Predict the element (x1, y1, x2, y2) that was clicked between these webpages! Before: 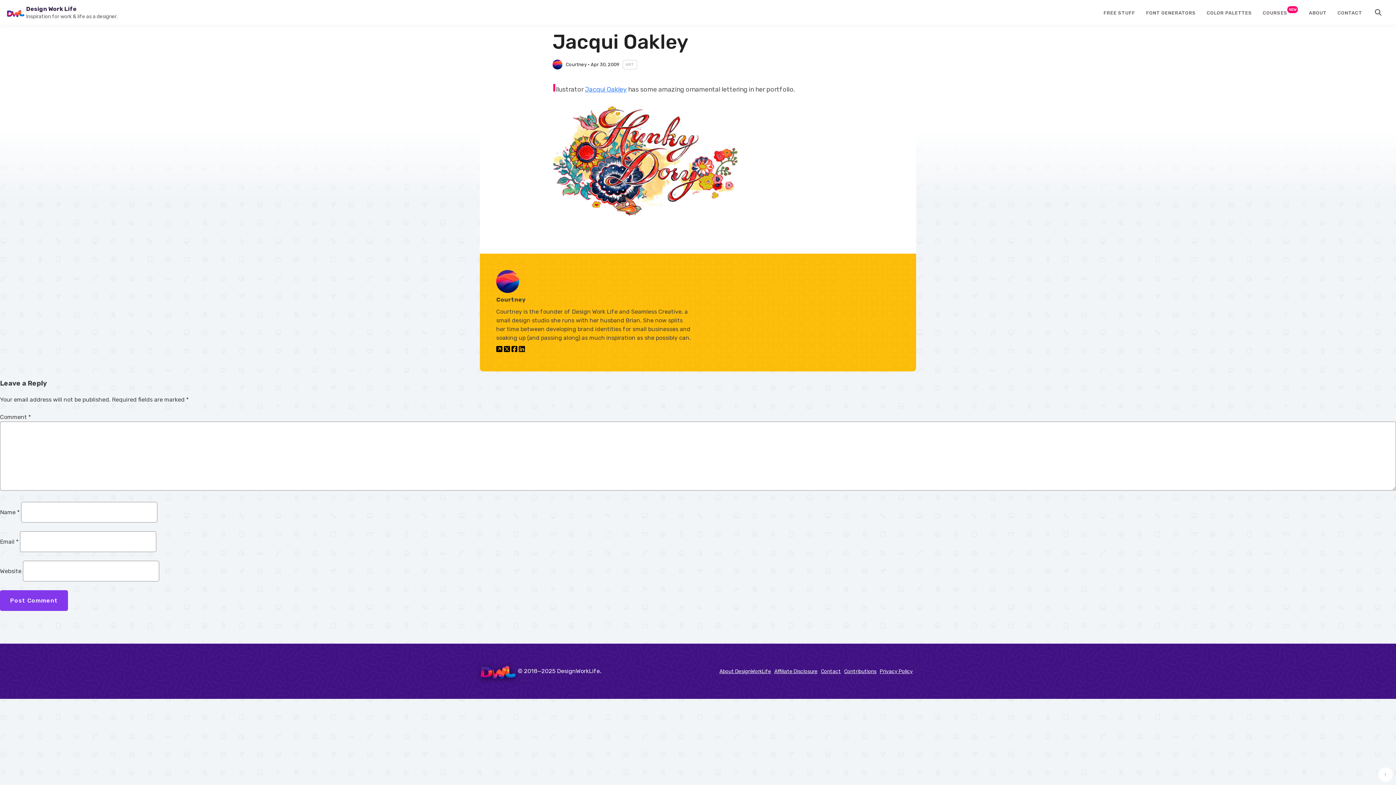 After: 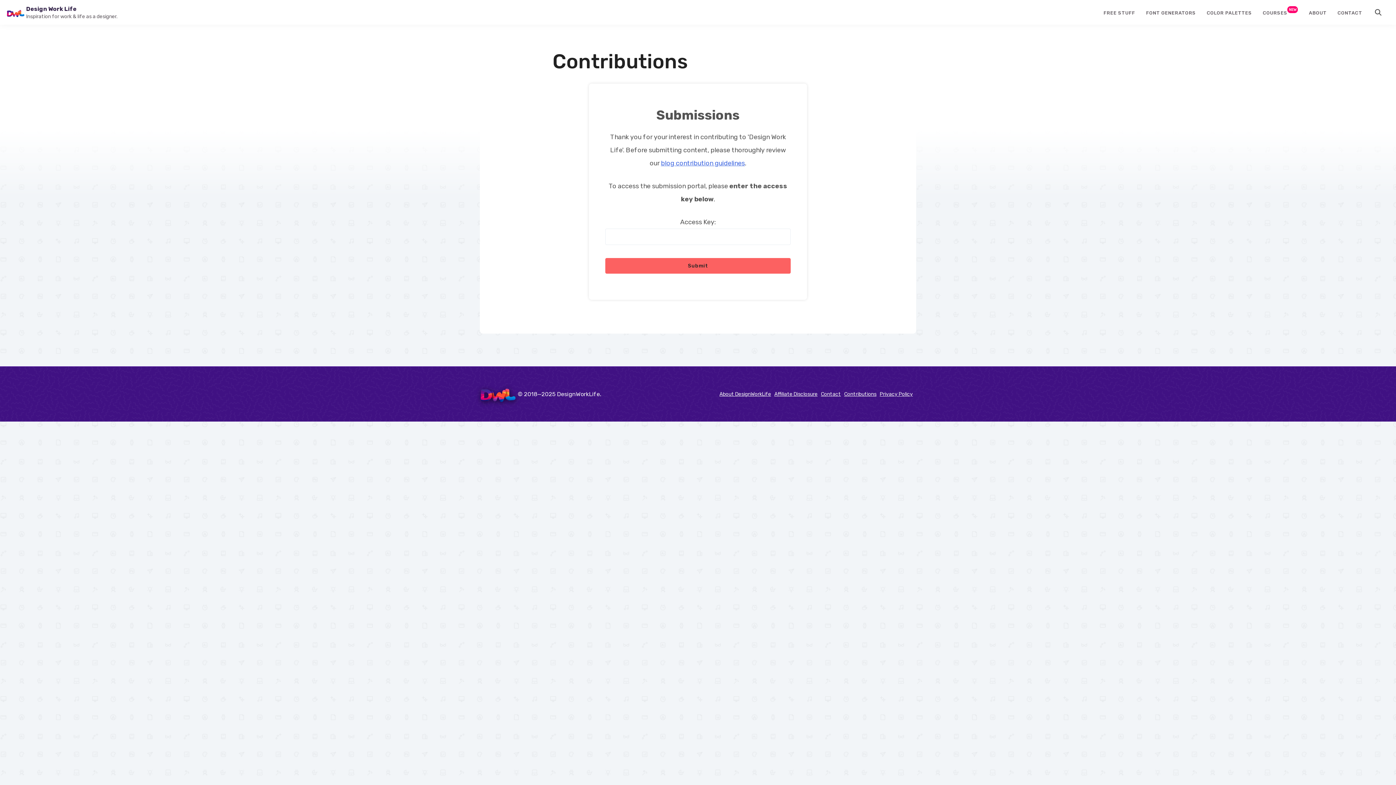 Action: label: Contributions bbox: (844, 668, 876, 674)